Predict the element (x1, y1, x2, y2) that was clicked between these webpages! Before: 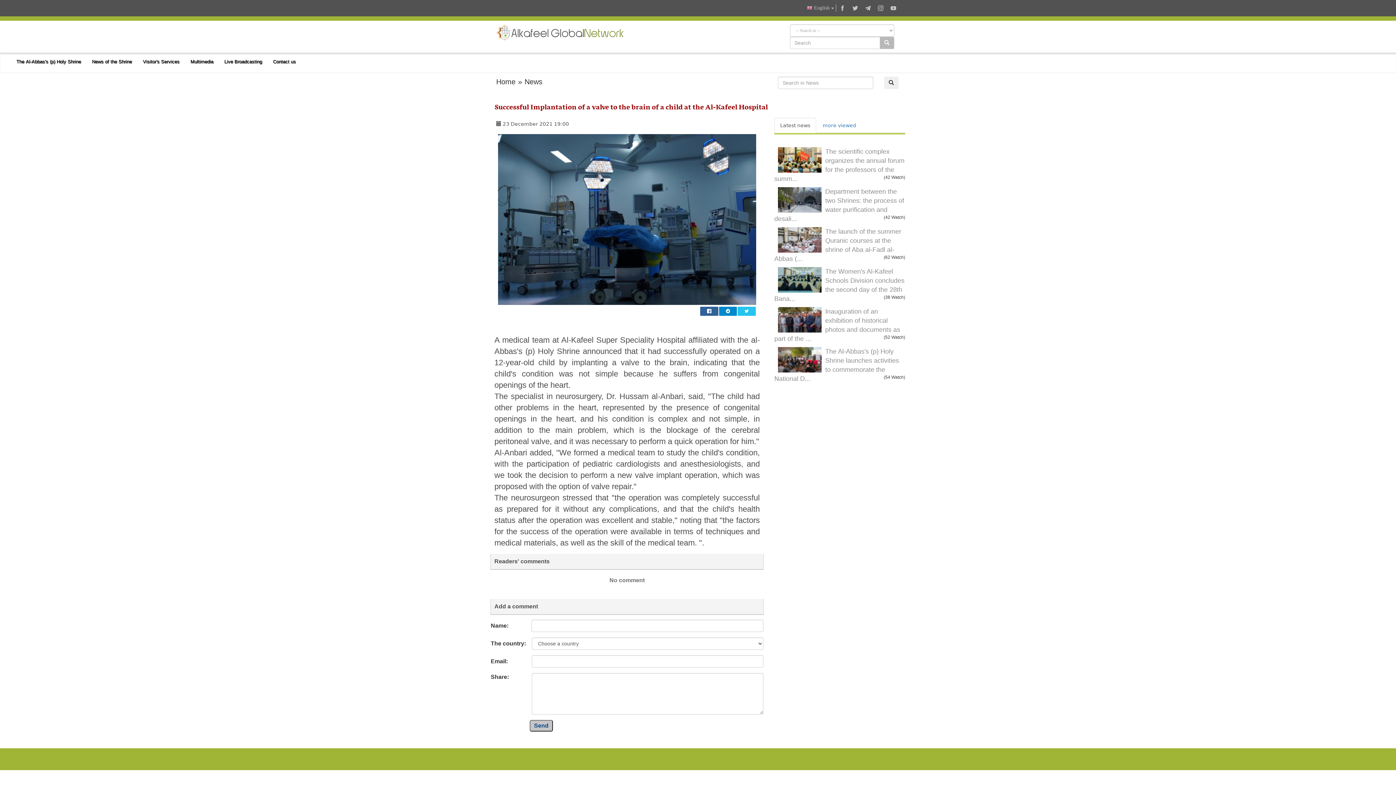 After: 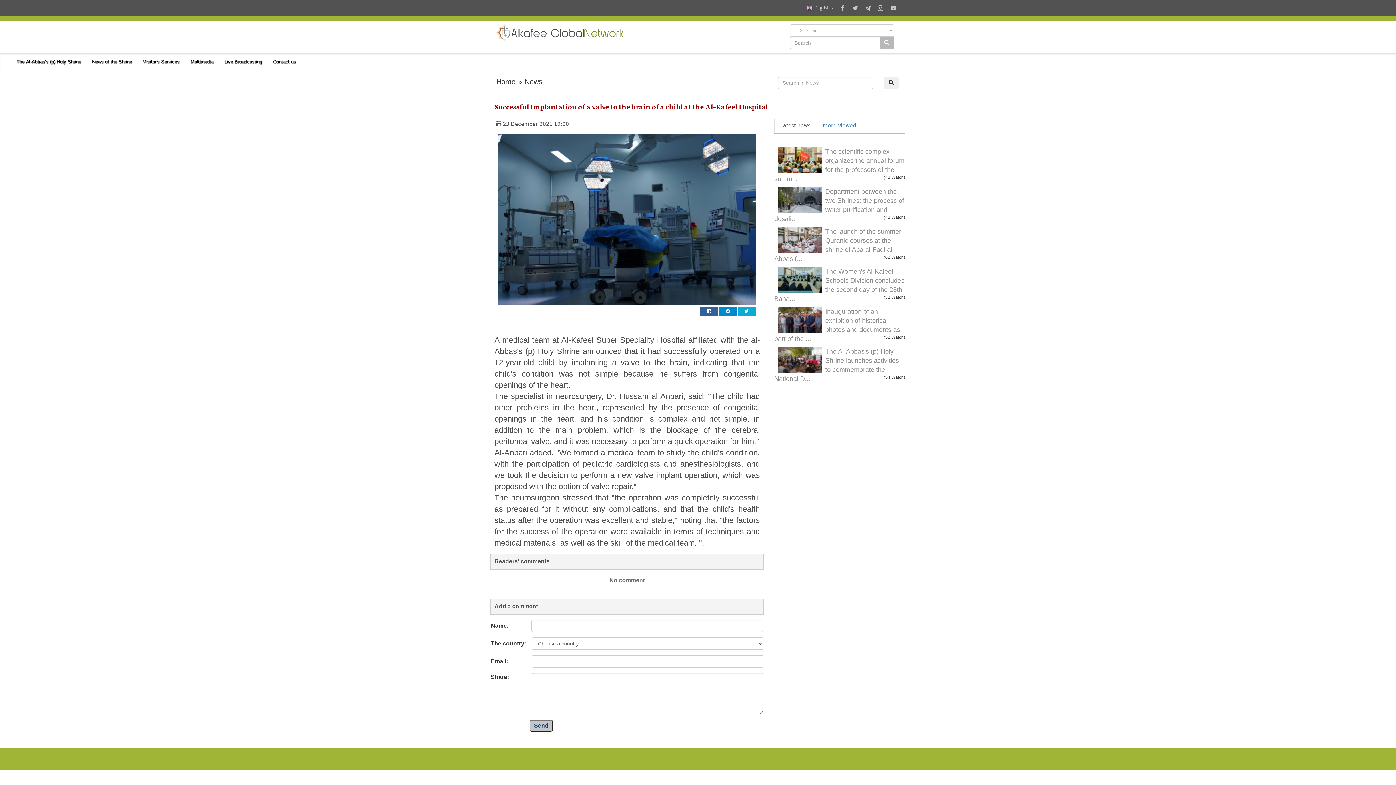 Action: bbox: (737, 306, 755, 315)